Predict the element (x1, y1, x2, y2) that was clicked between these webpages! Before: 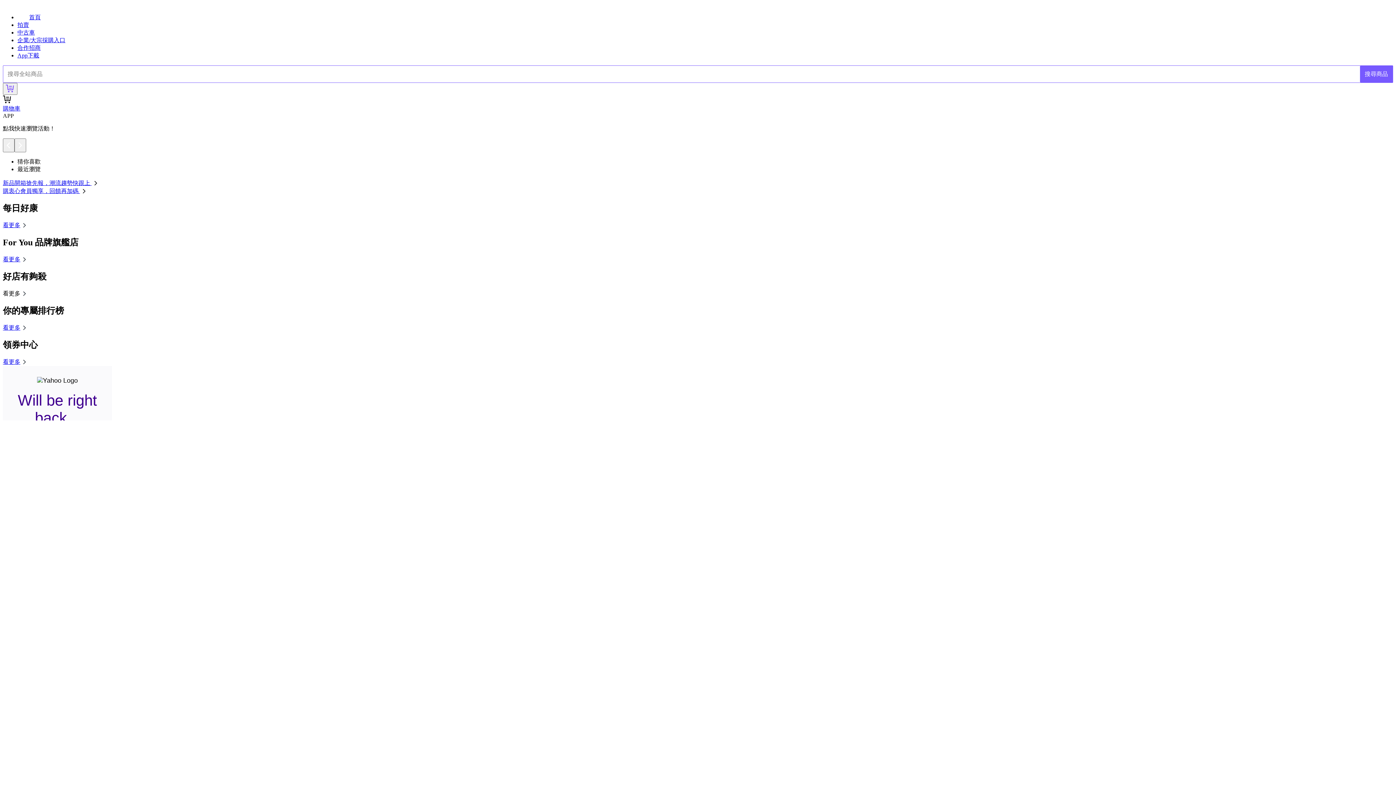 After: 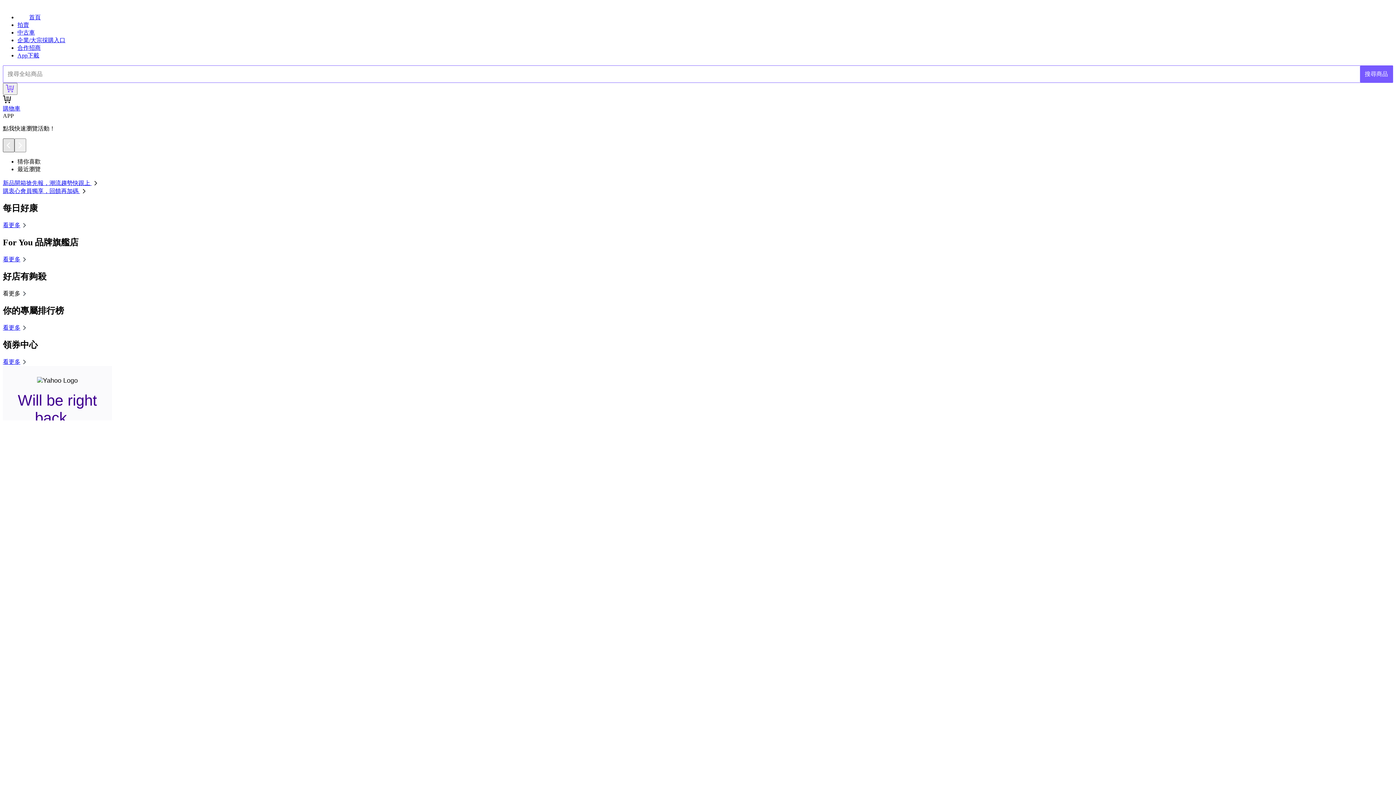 Action: bbox: (2, 138, 14, 152)